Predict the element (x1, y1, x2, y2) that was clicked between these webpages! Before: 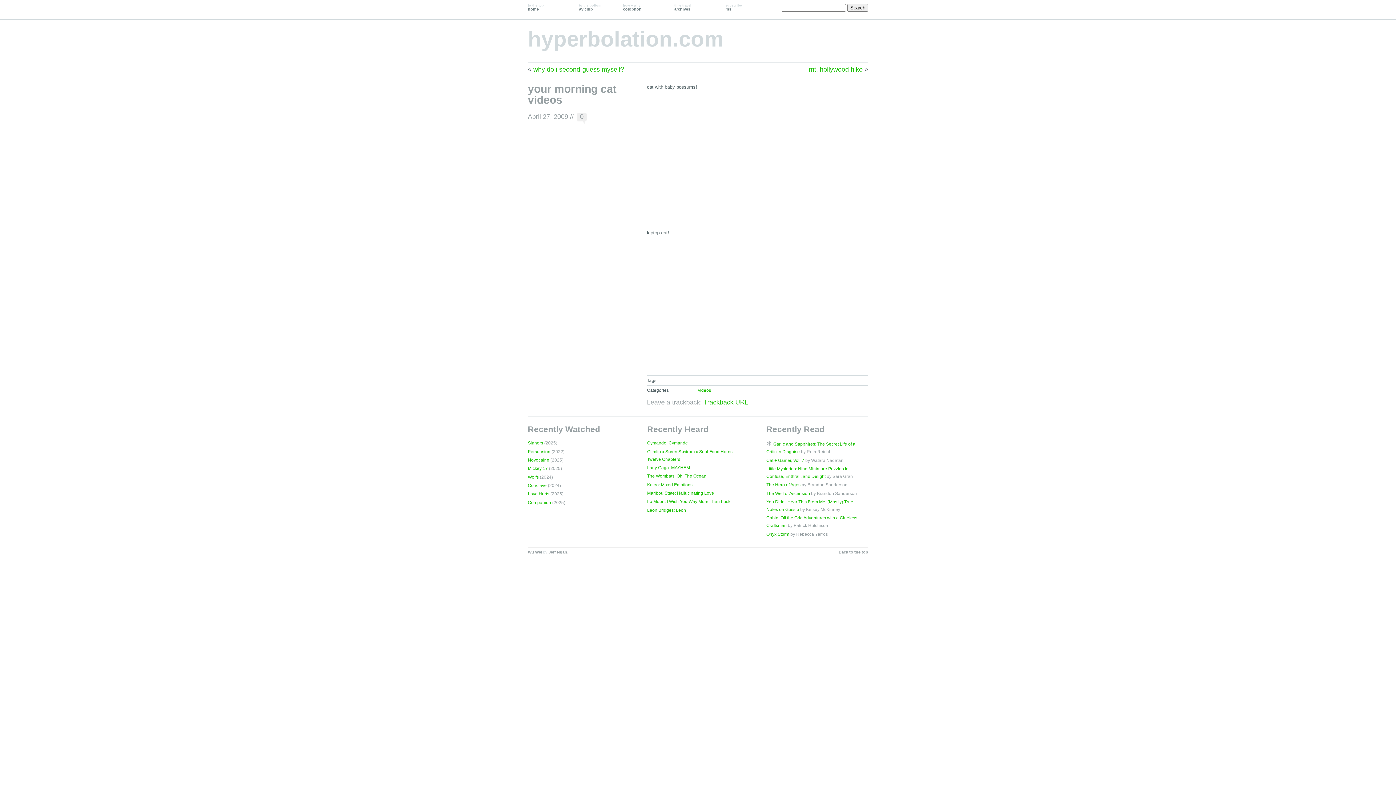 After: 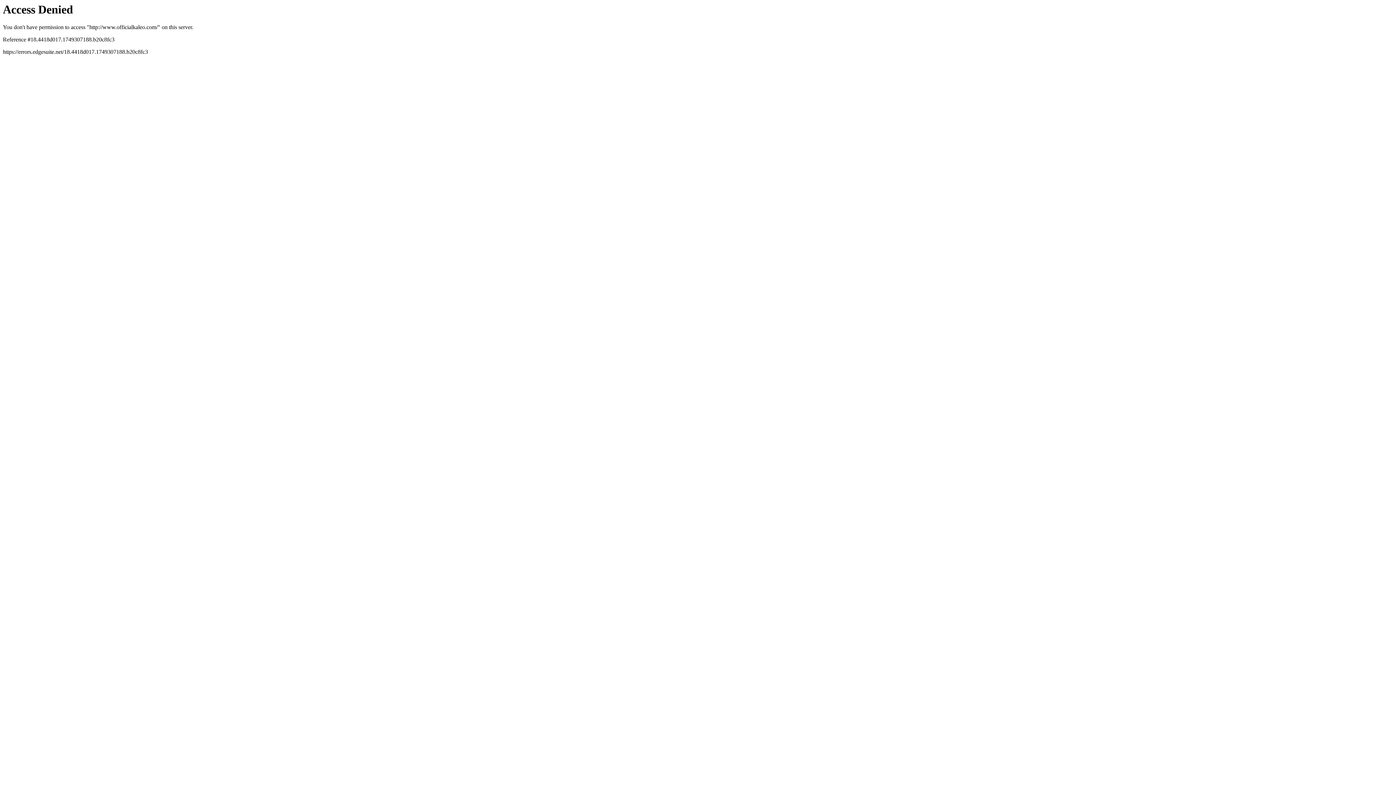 Action: label: Kaleo: Mixed Emotions bbox: (647, 482, 692, 487)